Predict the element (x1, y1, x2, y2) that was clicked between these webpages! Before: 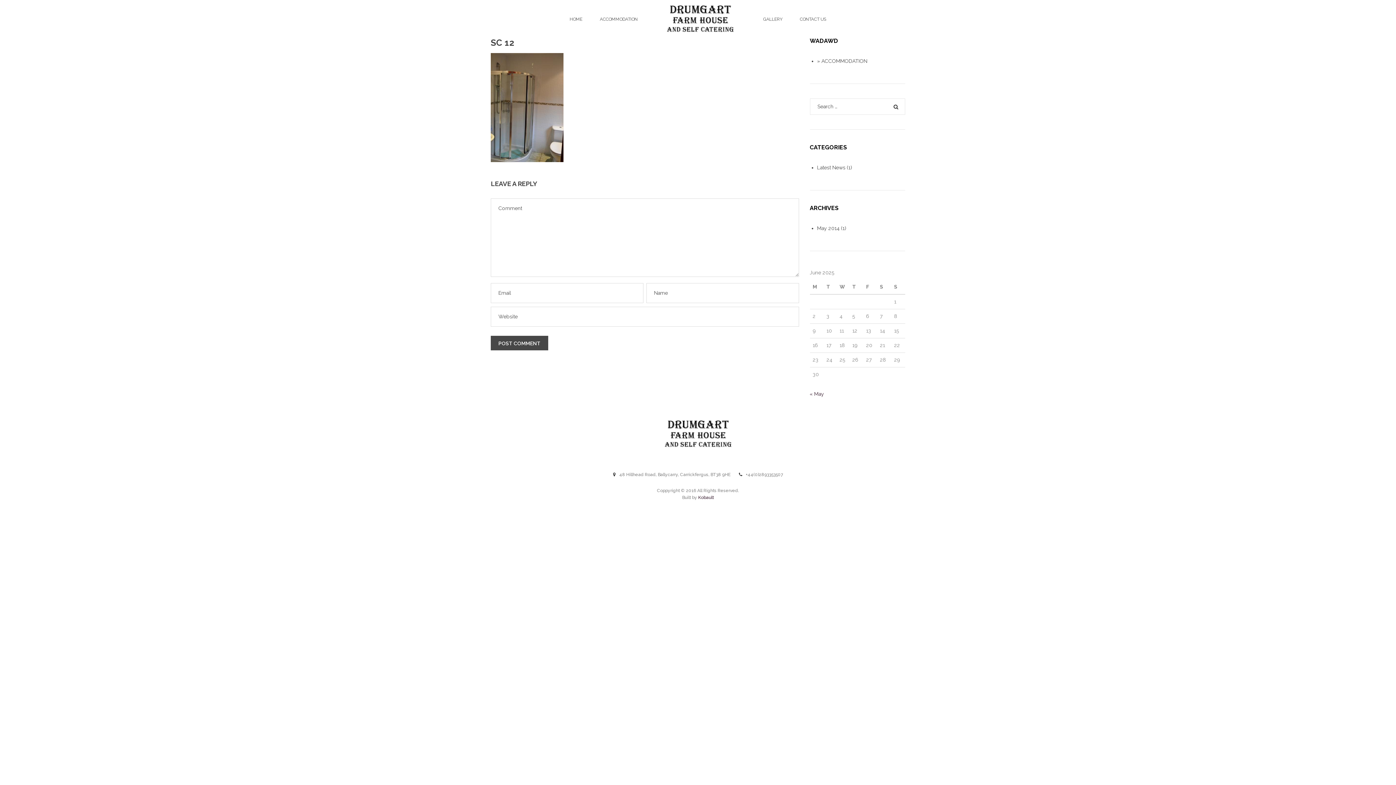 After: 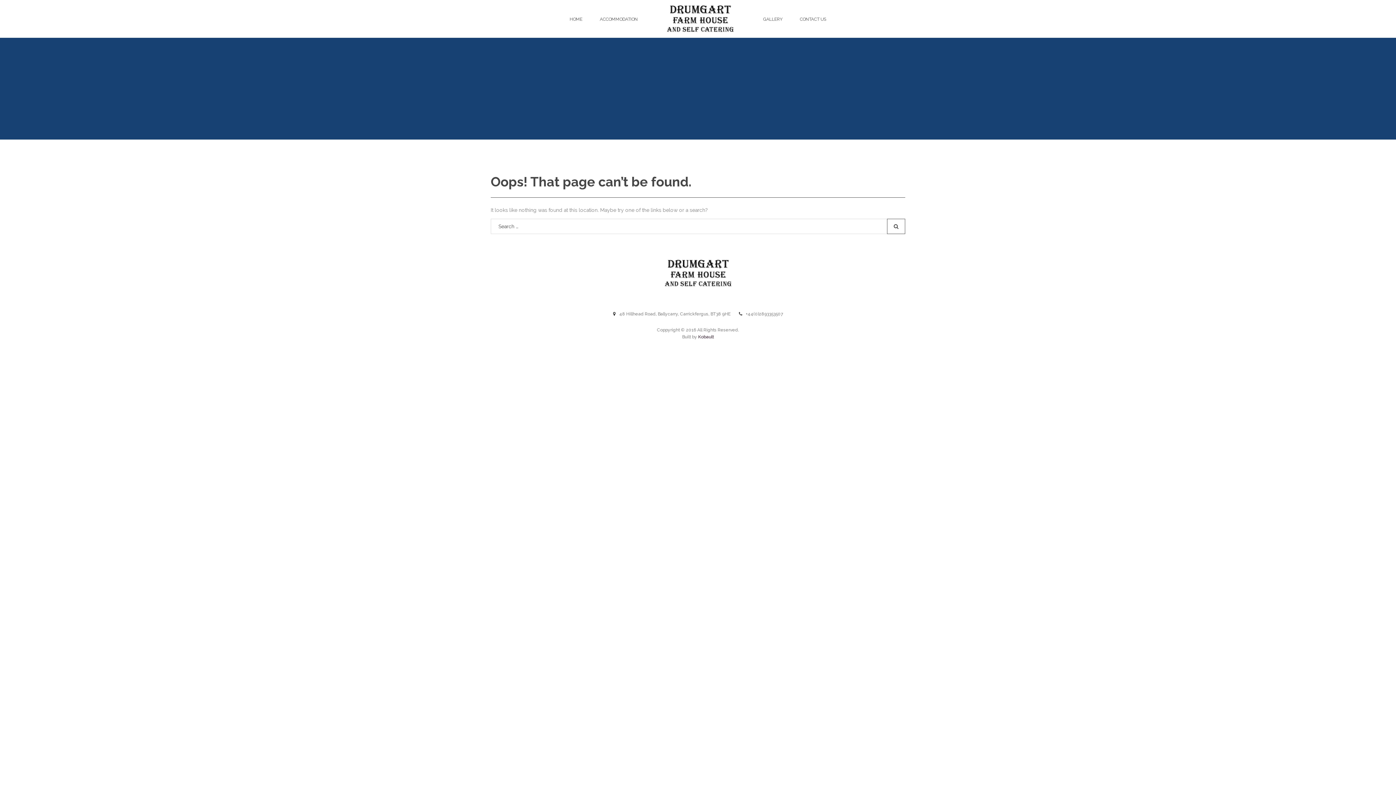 Action: bbox: (666, 0, 734, 36)